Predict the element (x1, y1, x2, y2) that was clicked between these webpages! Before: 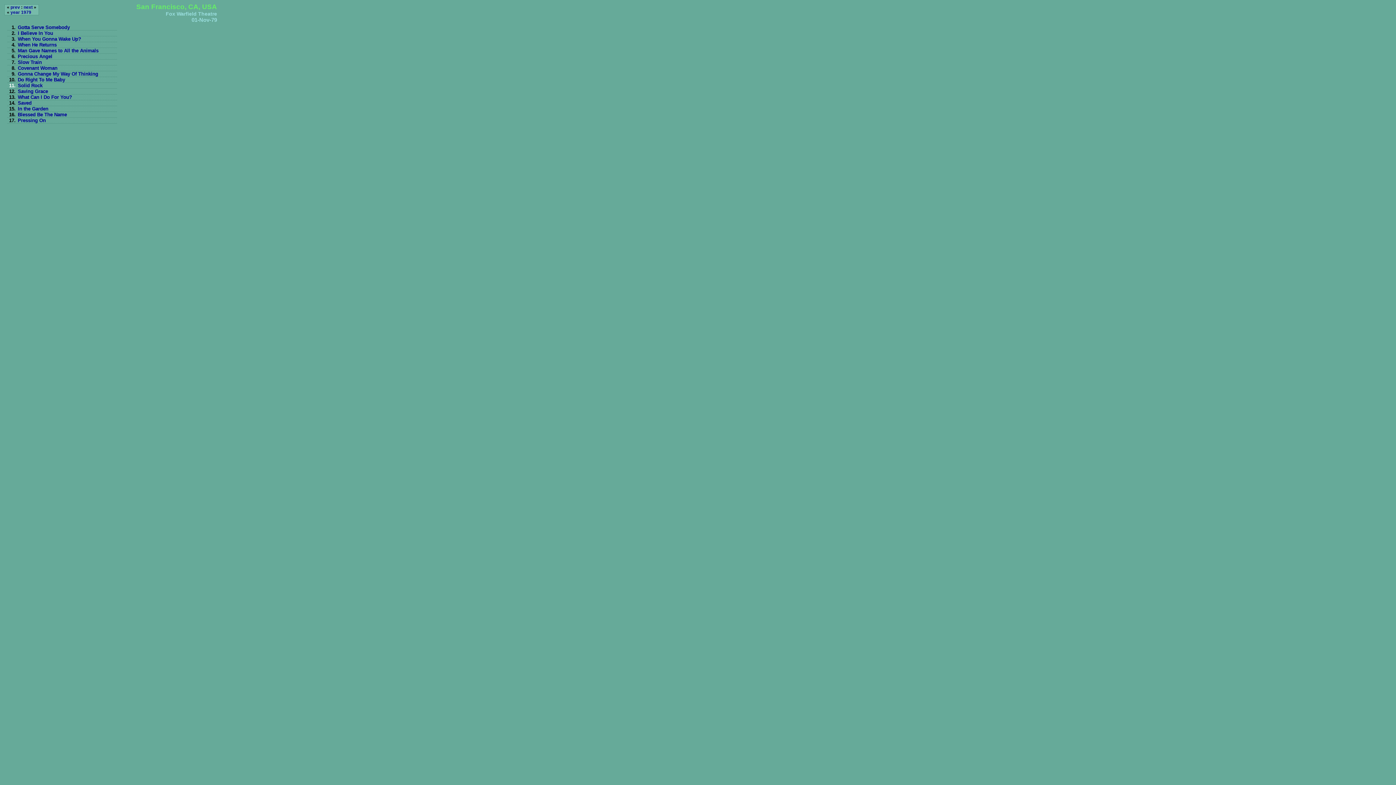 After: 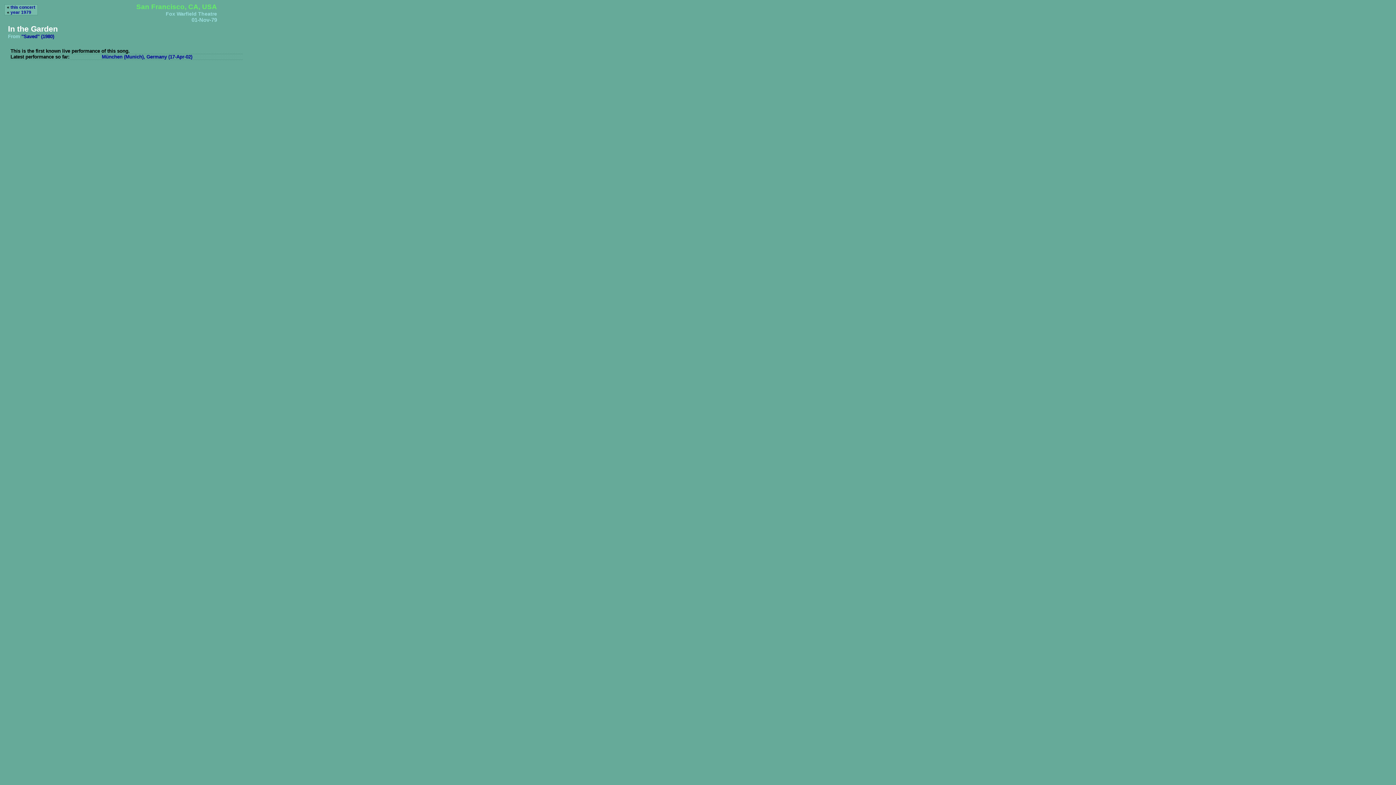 Action: label: In the Garden bbox: (17, 106, 48, 111)